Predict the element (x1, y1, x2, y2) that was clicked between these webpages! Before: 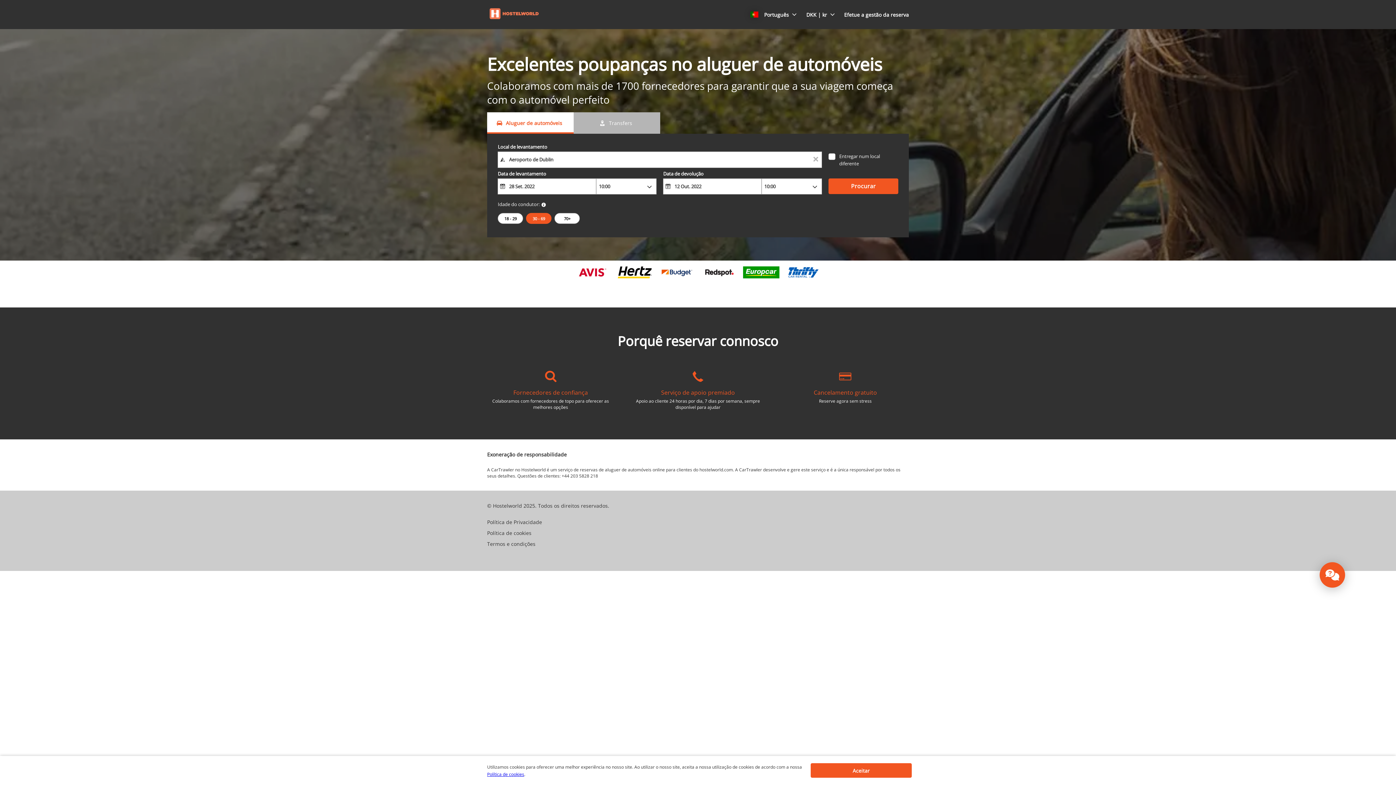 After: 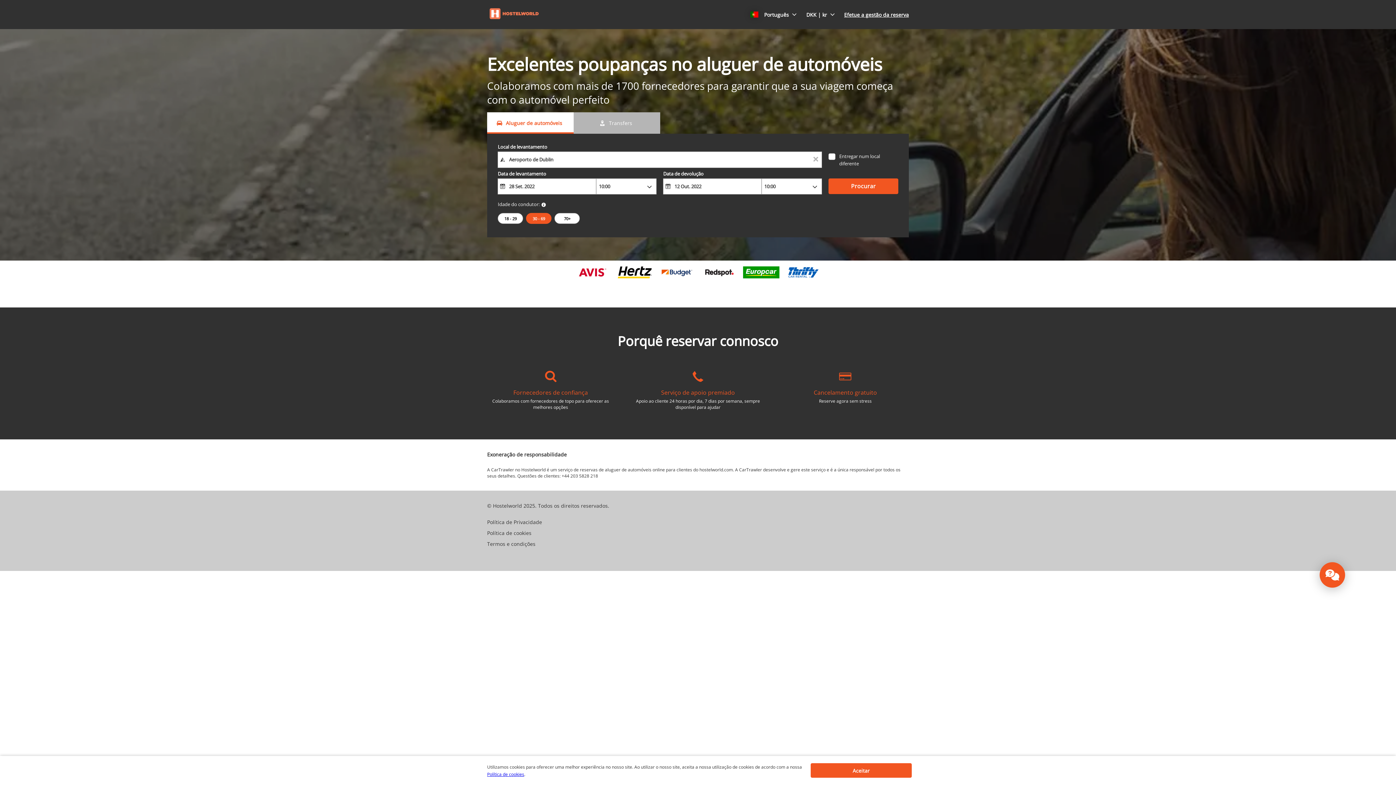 Action: label: Efetue a gestão da reserva bbox: (844, 11, 909, 18)